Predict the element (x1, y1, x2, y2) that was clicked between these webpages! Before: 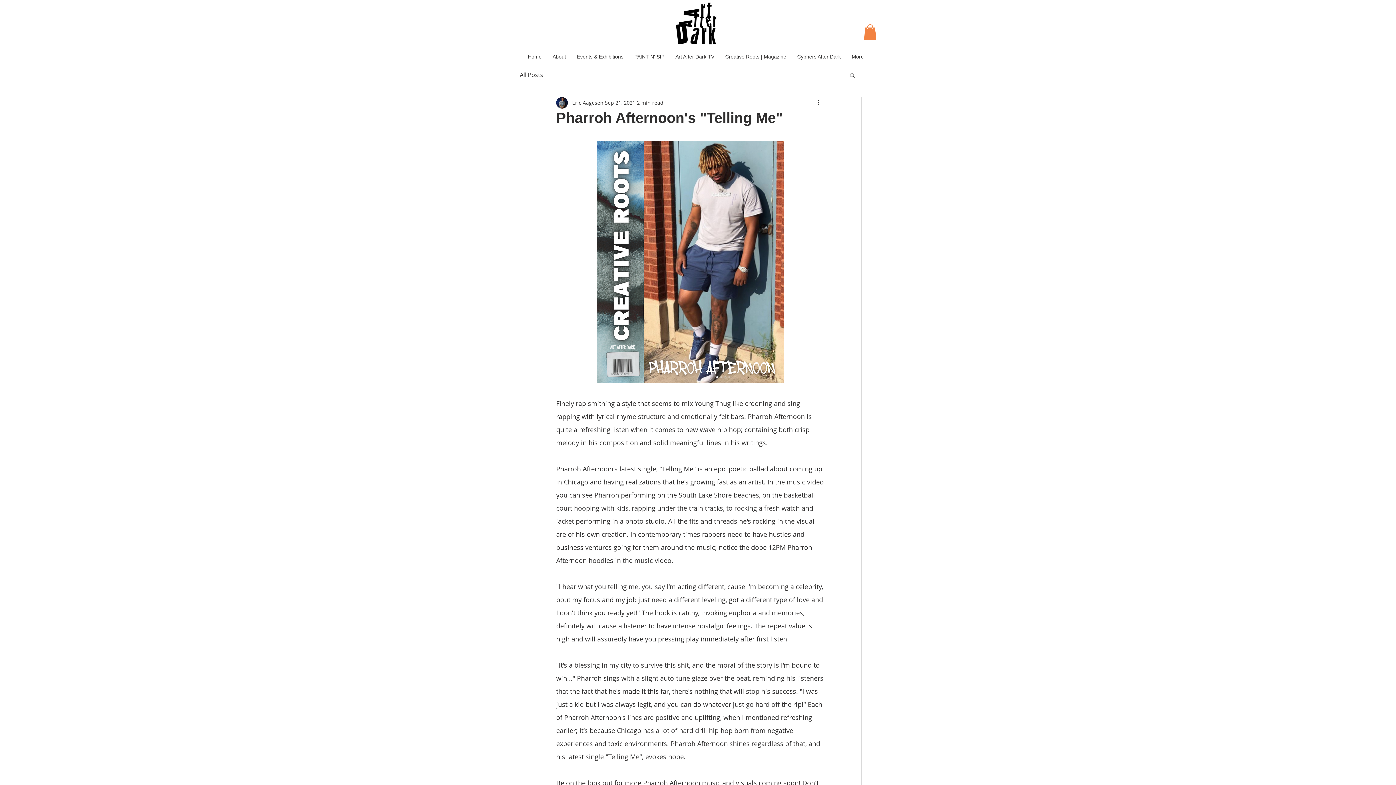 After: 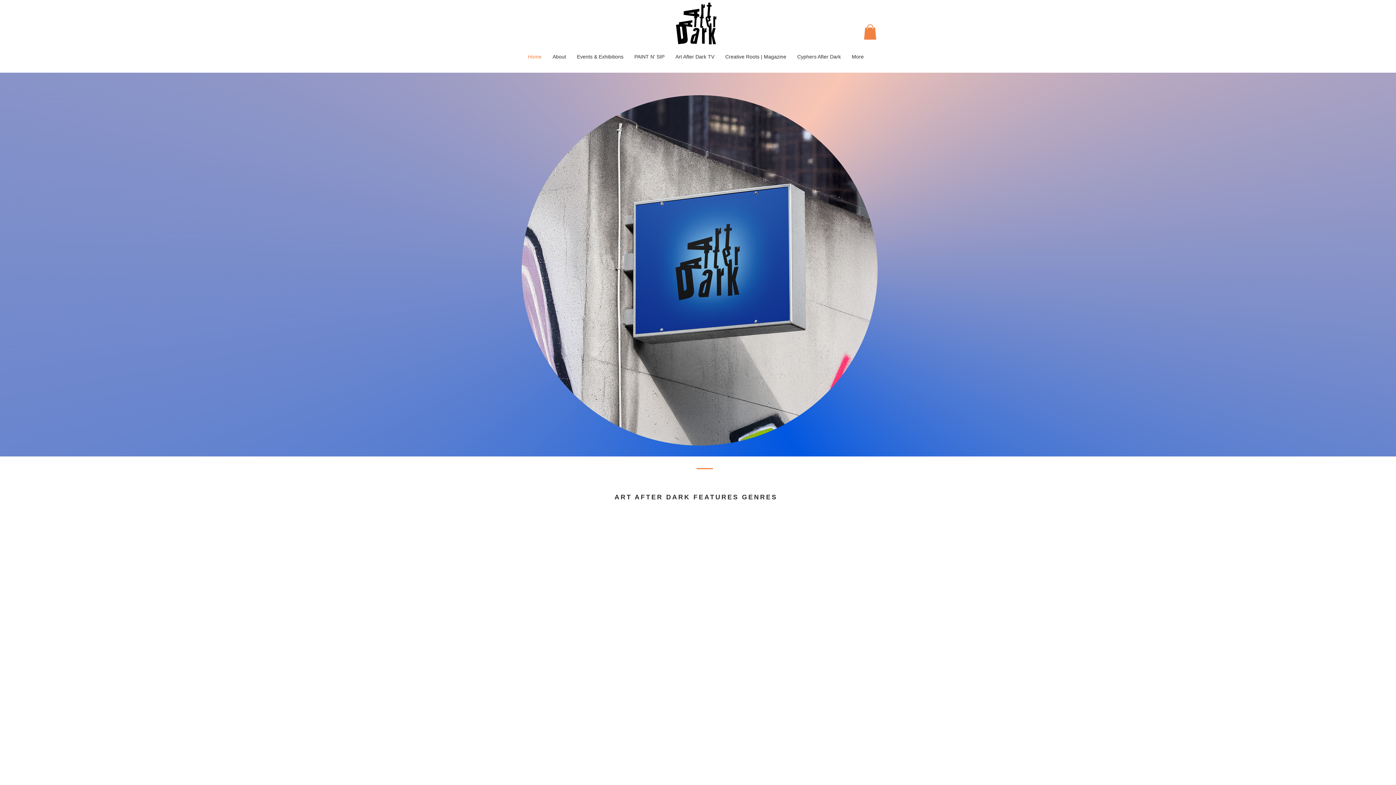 Action: label: Home bbox: (522, 52, 547, 61)